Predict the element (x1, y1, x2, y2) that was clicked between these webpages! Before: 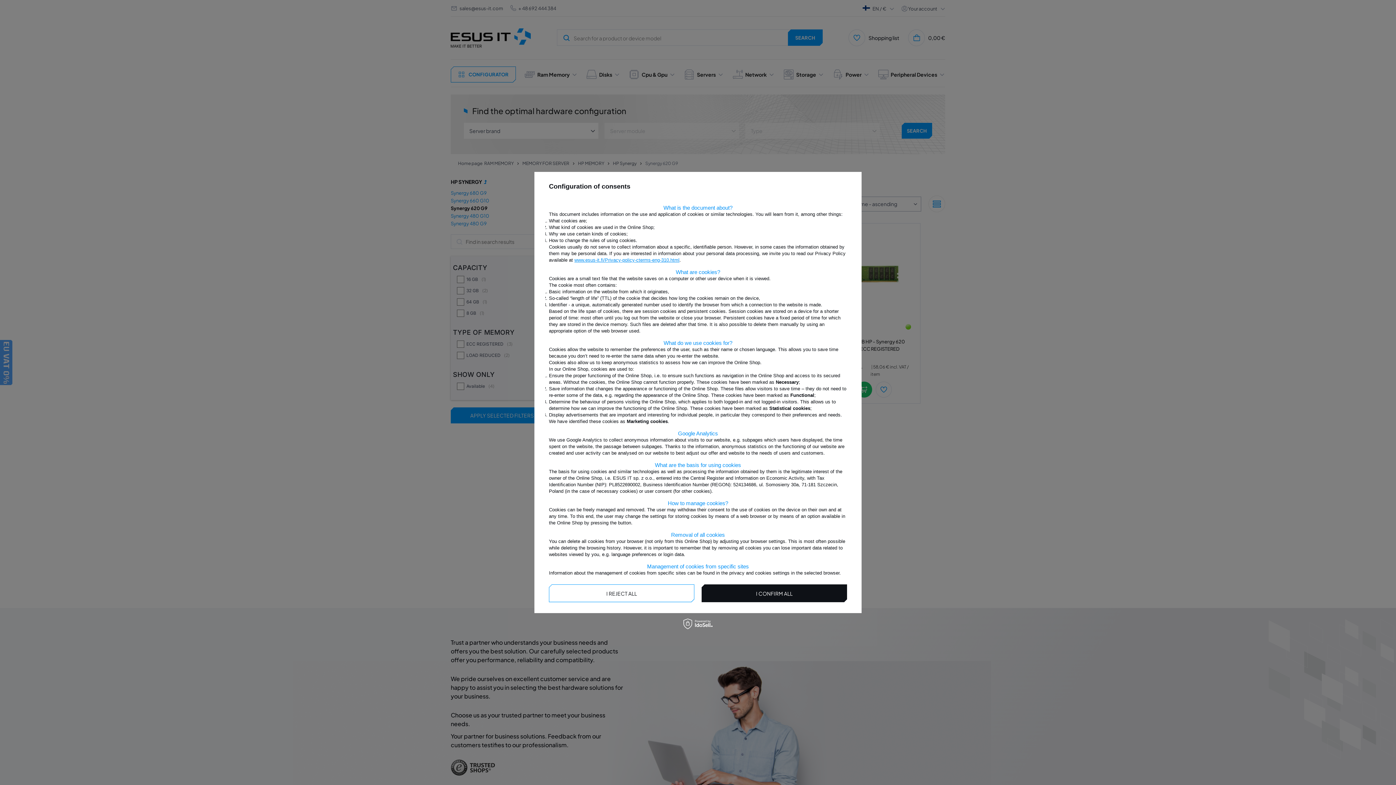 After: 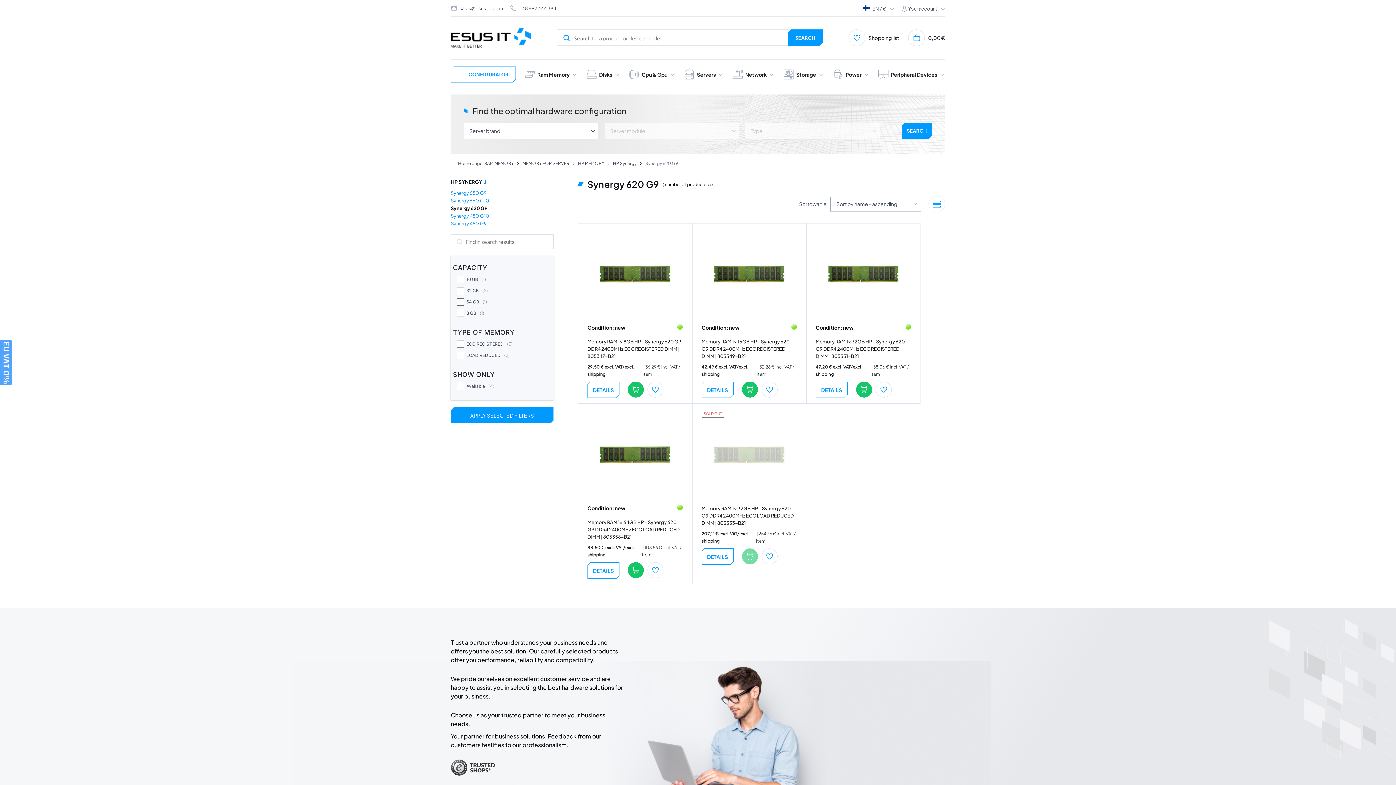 Action: label: I REJECT ALL bbox: (549, 584, 694, 602)